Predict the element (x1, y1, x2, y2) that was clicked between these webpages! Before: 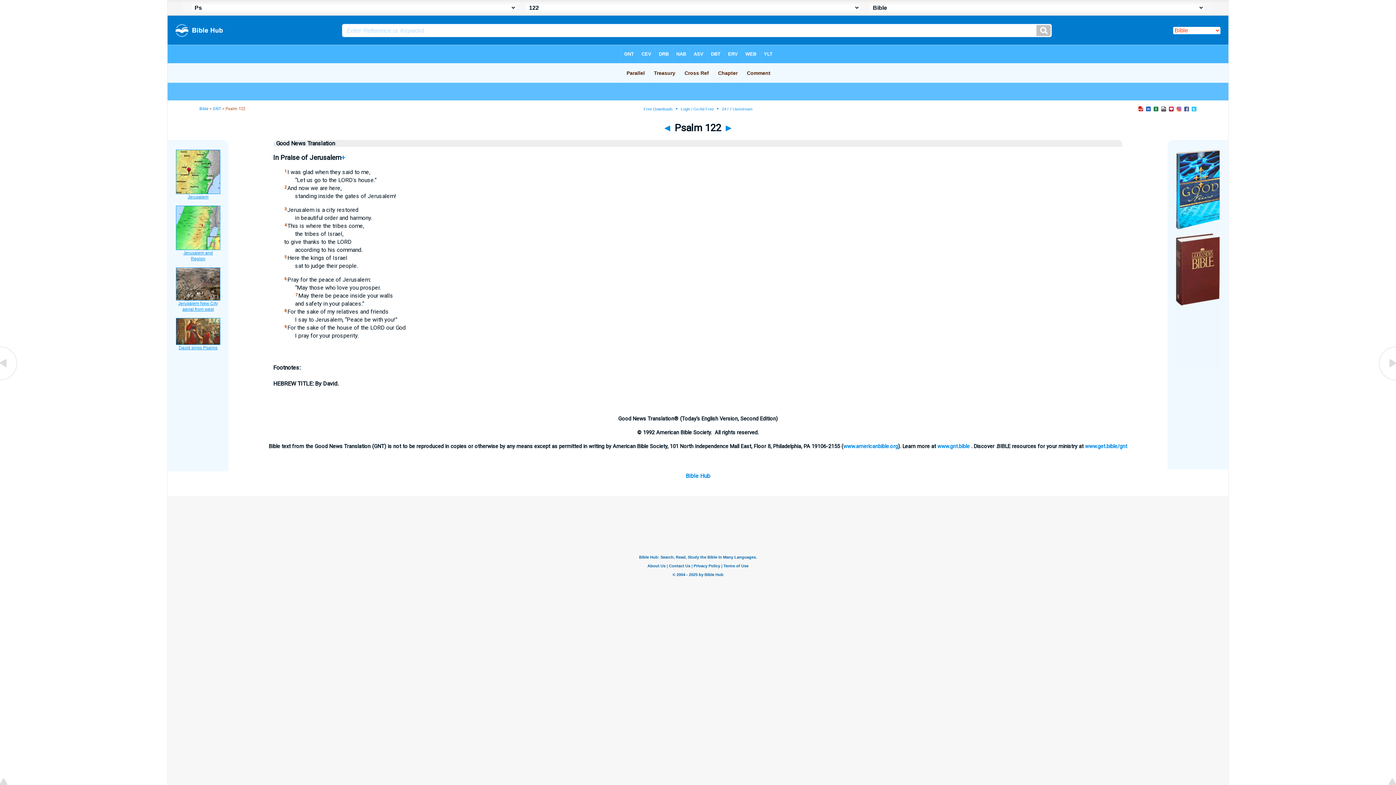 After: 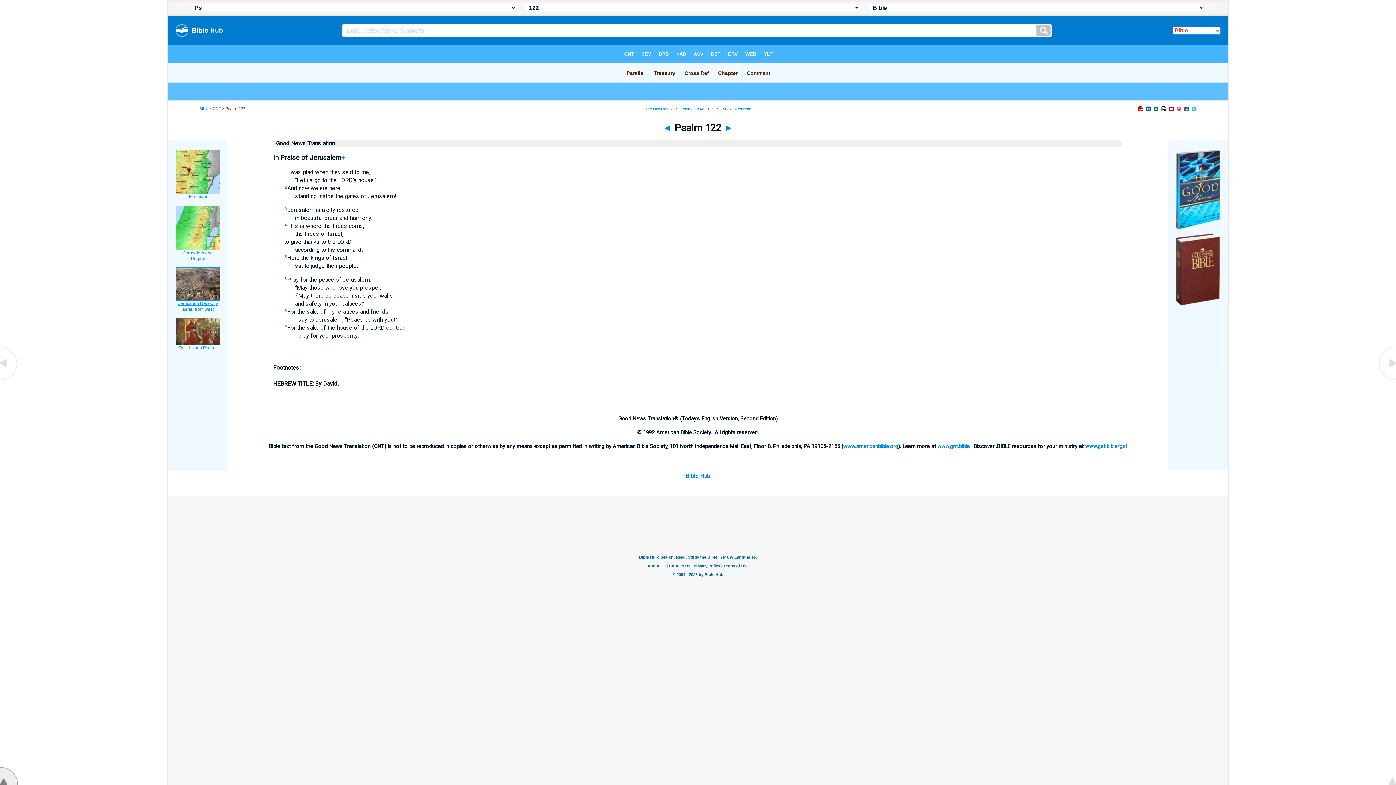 Action: bbox: (0, 780, 18, 786)